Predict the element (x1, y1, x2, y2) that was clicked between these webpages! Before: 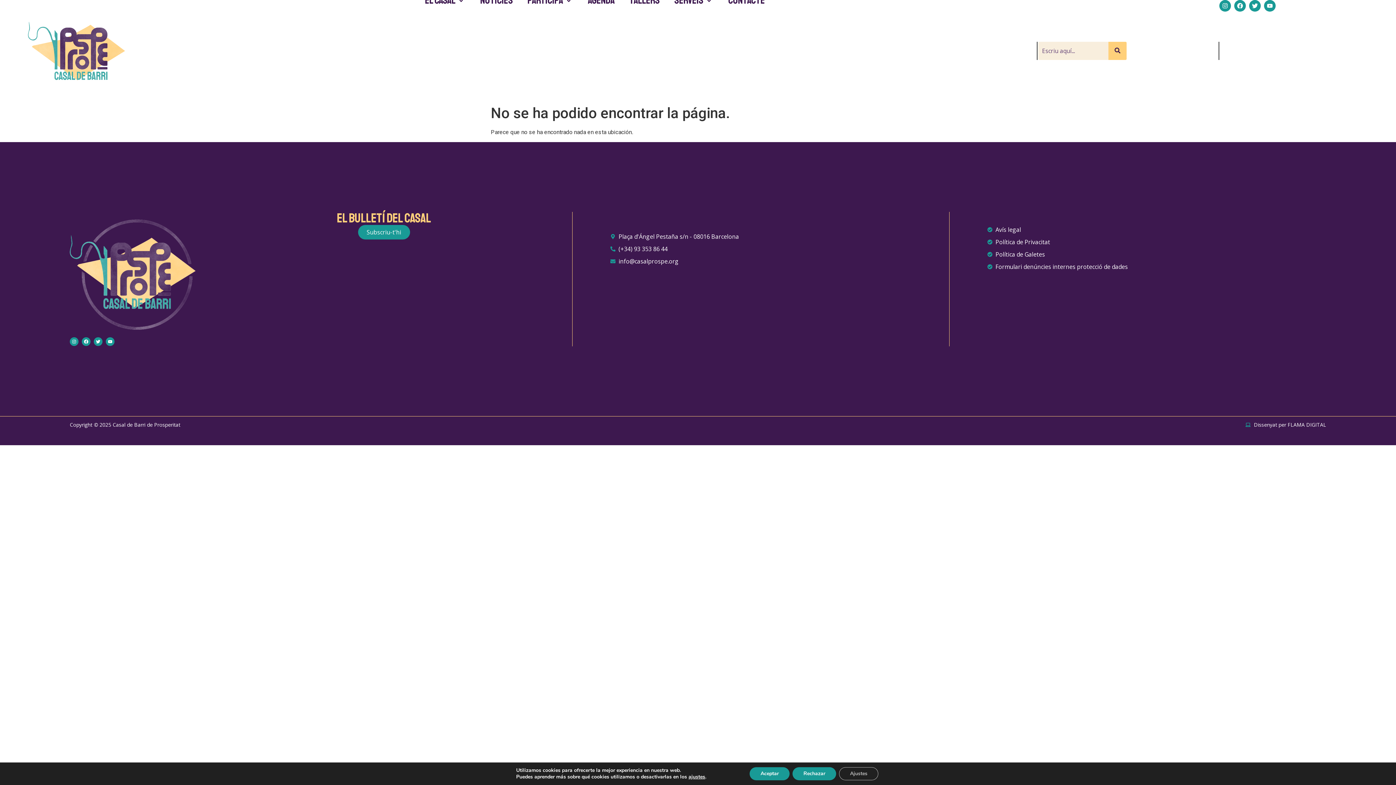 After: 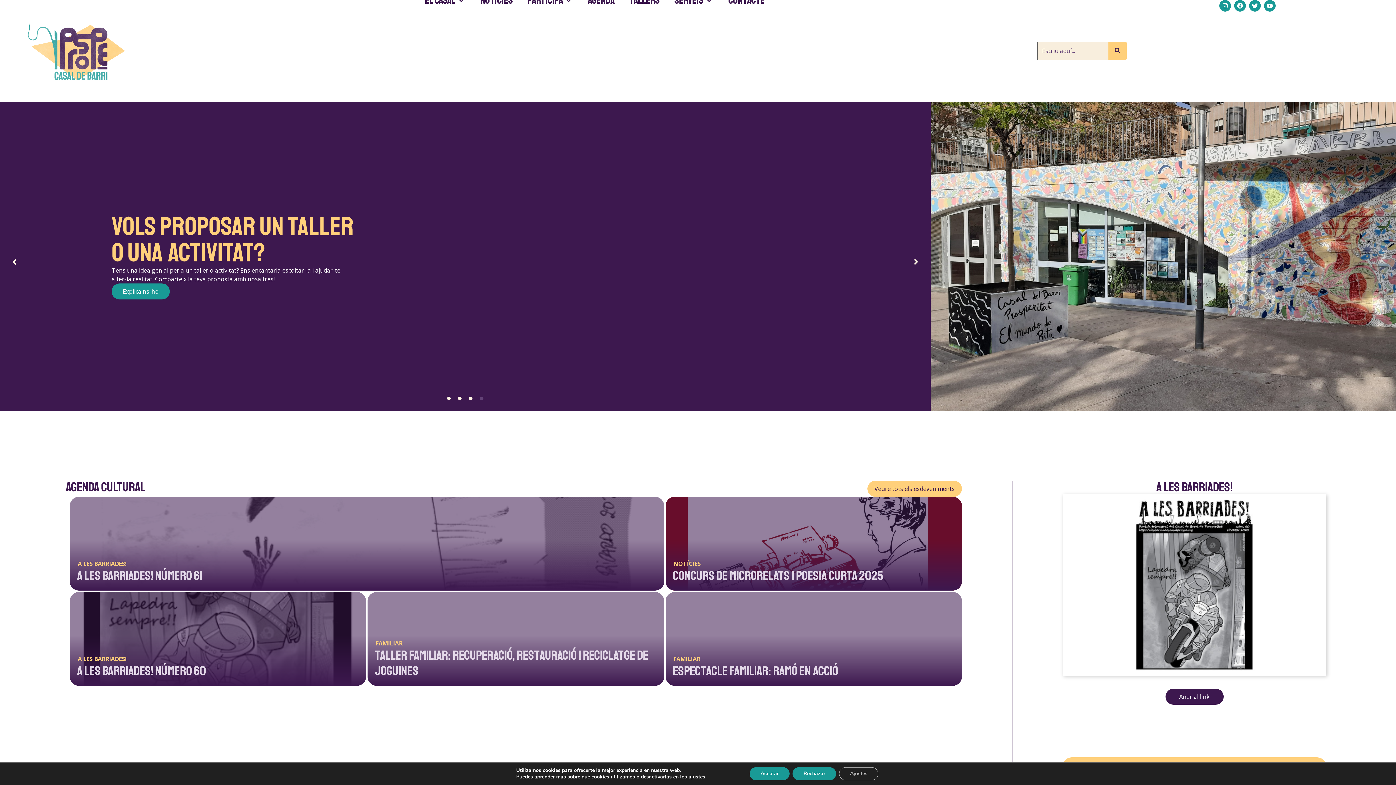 Action: bbox: (27, 21, 125, 80)